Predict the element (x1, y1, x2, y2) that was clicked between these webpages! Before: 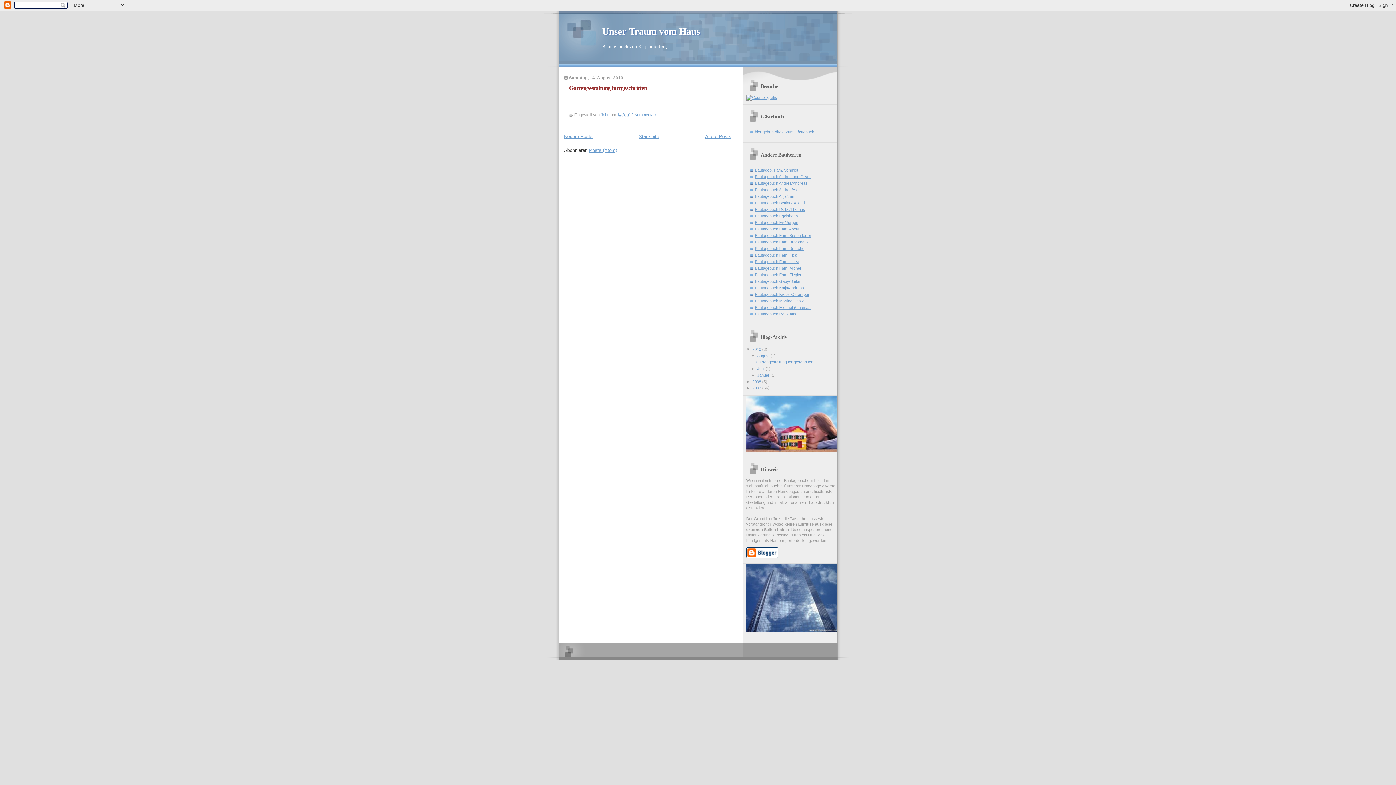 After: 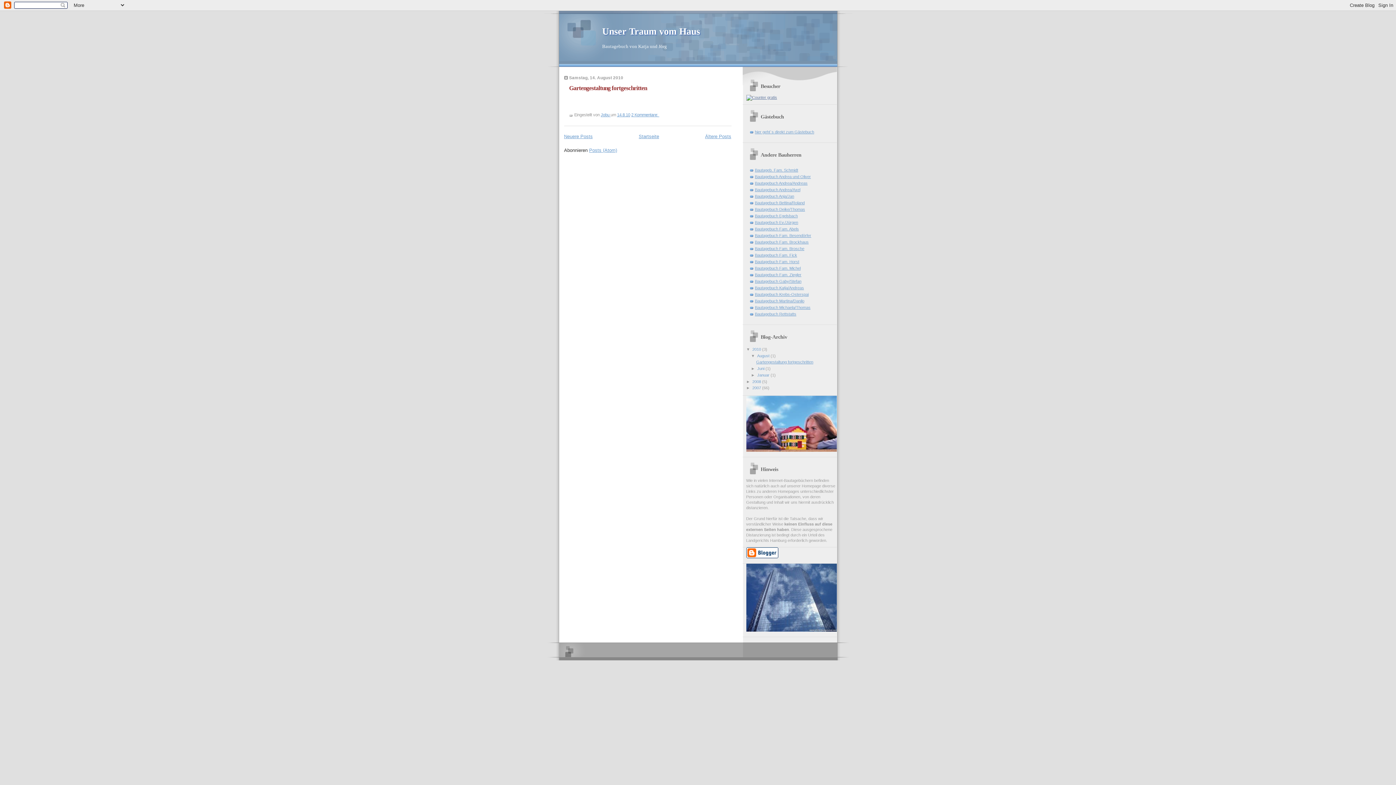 Action: bbox: (746, 95, 777, 99)